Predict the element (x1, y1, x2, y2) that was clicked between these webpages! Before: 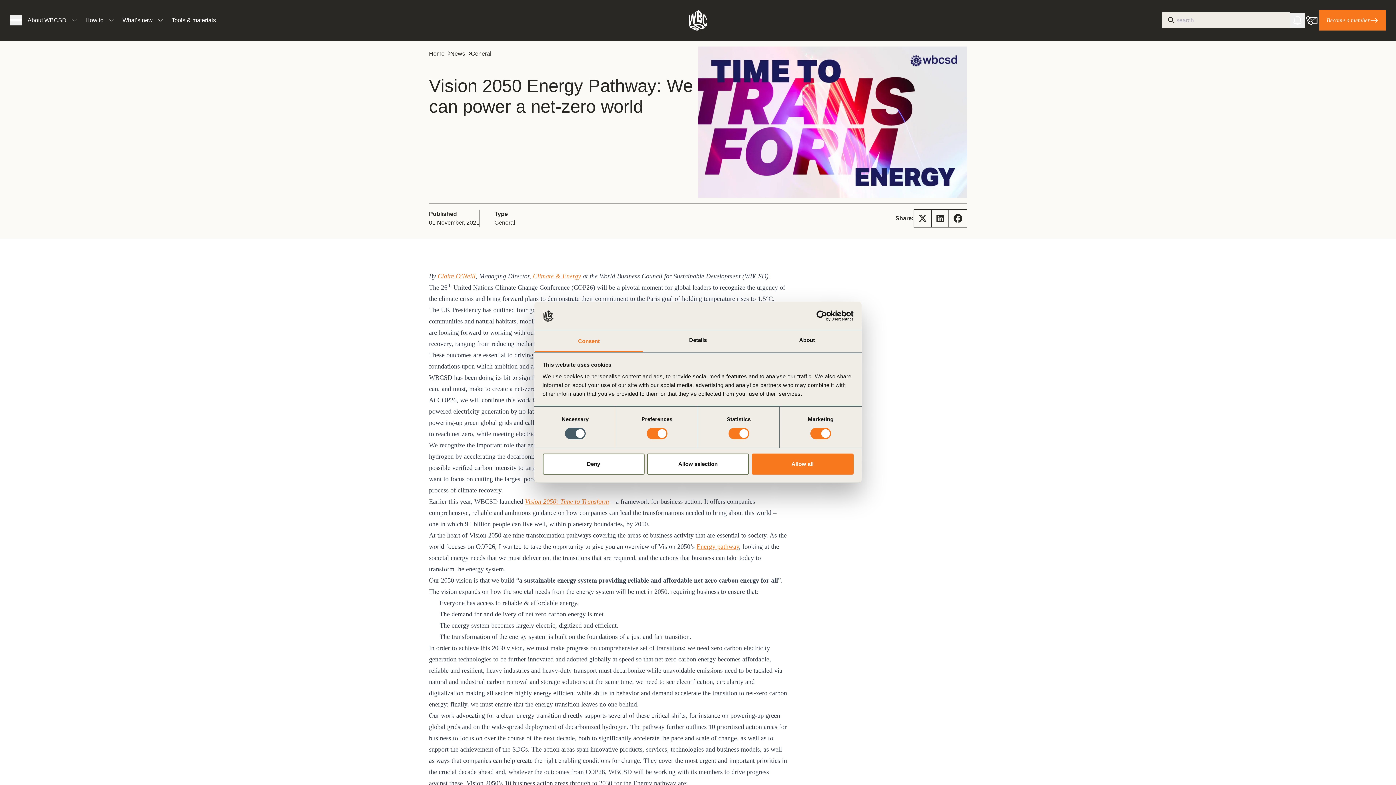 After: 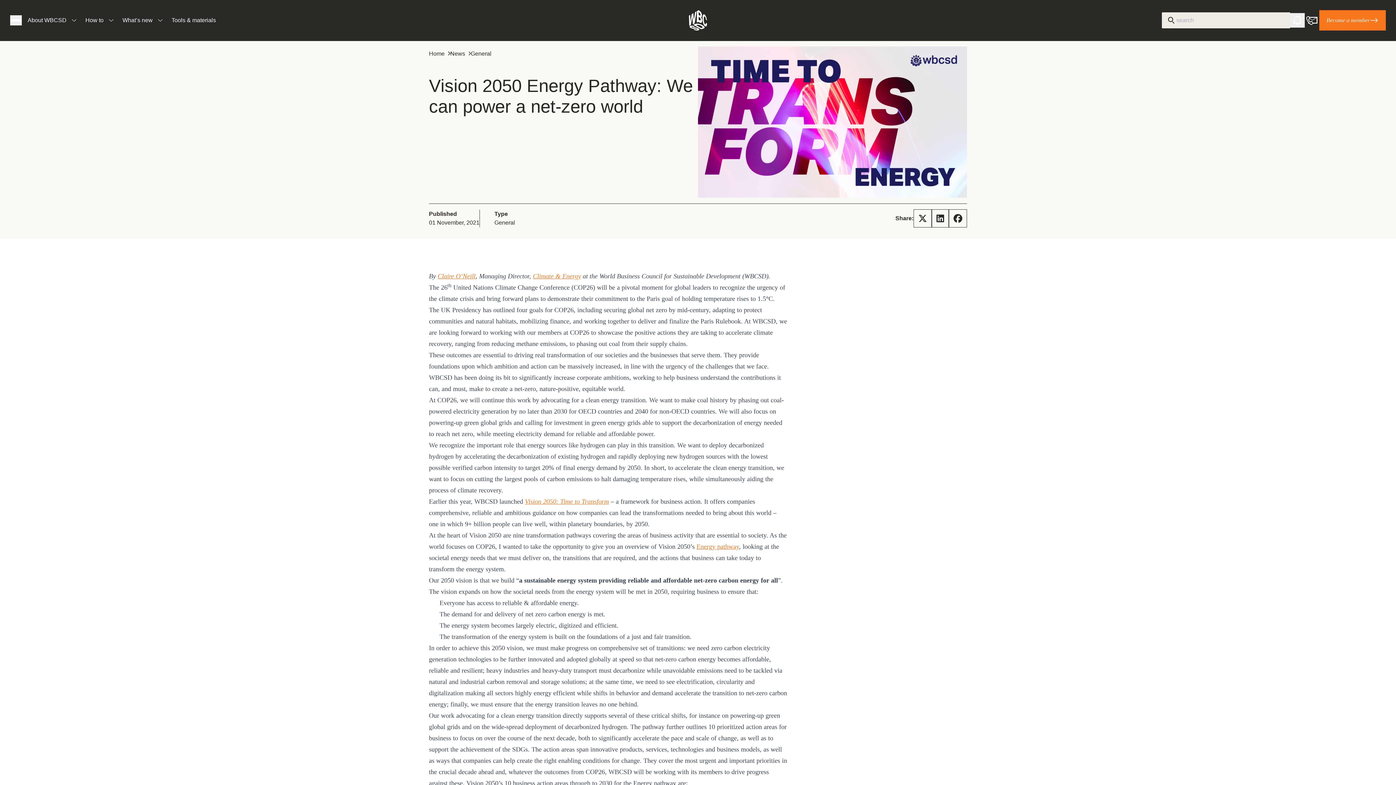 Action: bbox: (751, 453, 853, 474) label: Allow all